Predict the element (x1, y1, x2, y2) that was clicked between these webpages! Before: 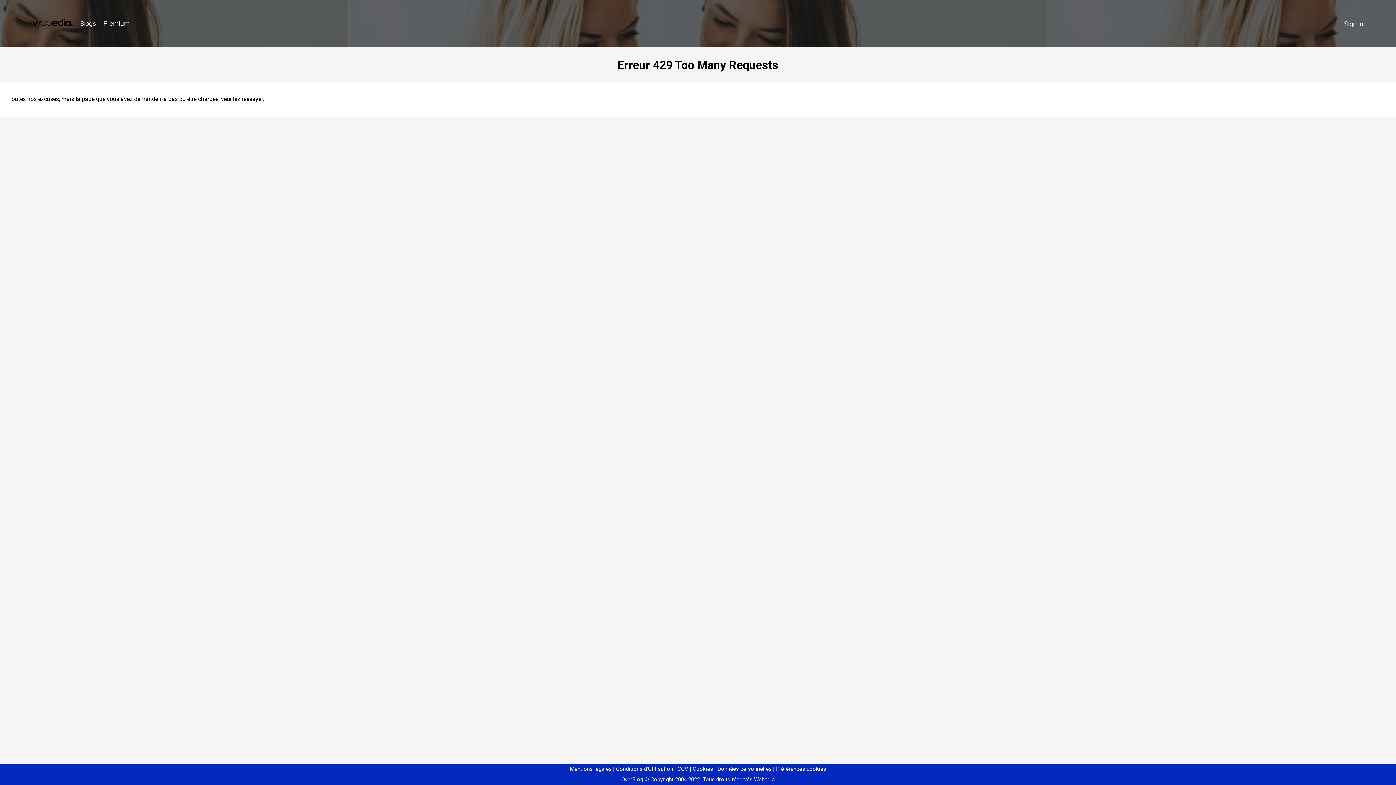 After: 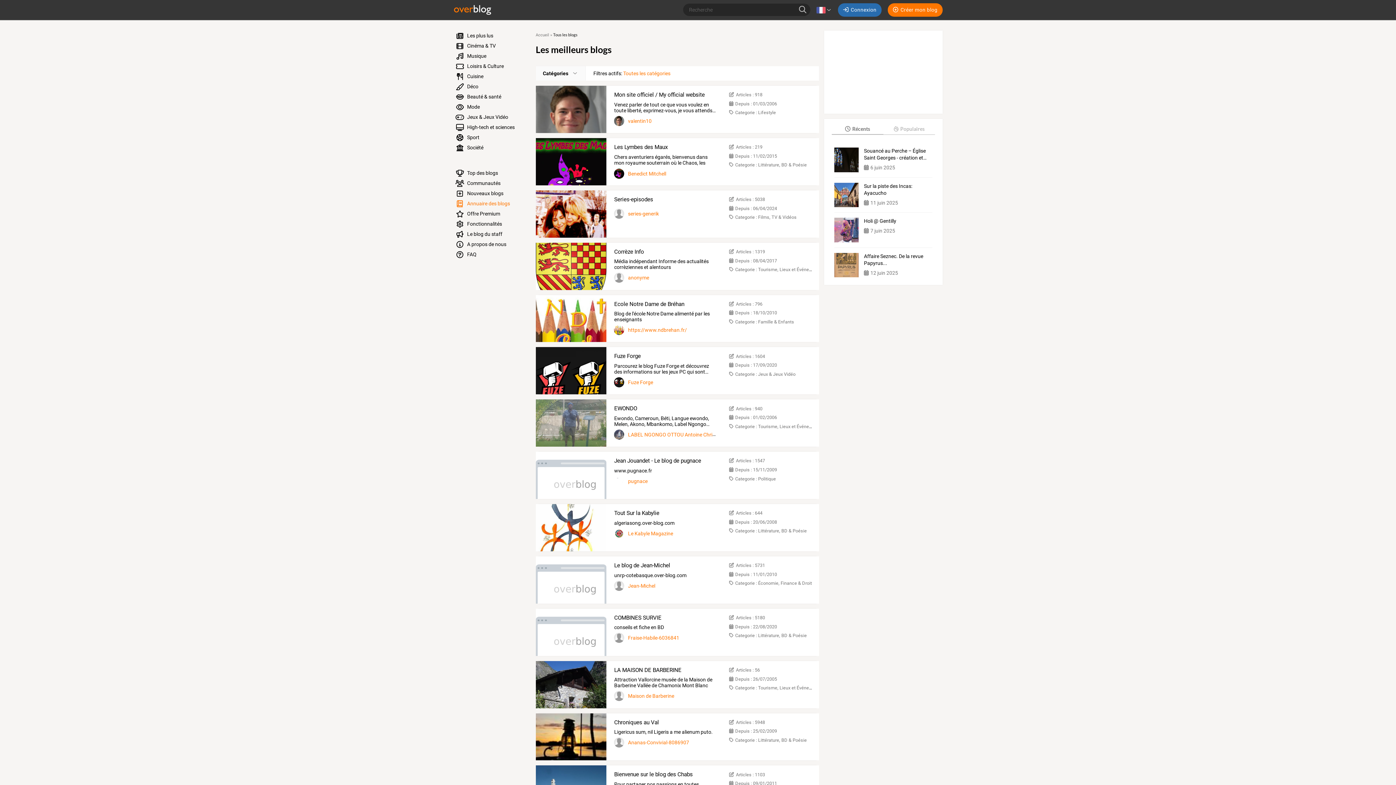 Action: bbox: (76, 16, 99, 31) label: Blogs